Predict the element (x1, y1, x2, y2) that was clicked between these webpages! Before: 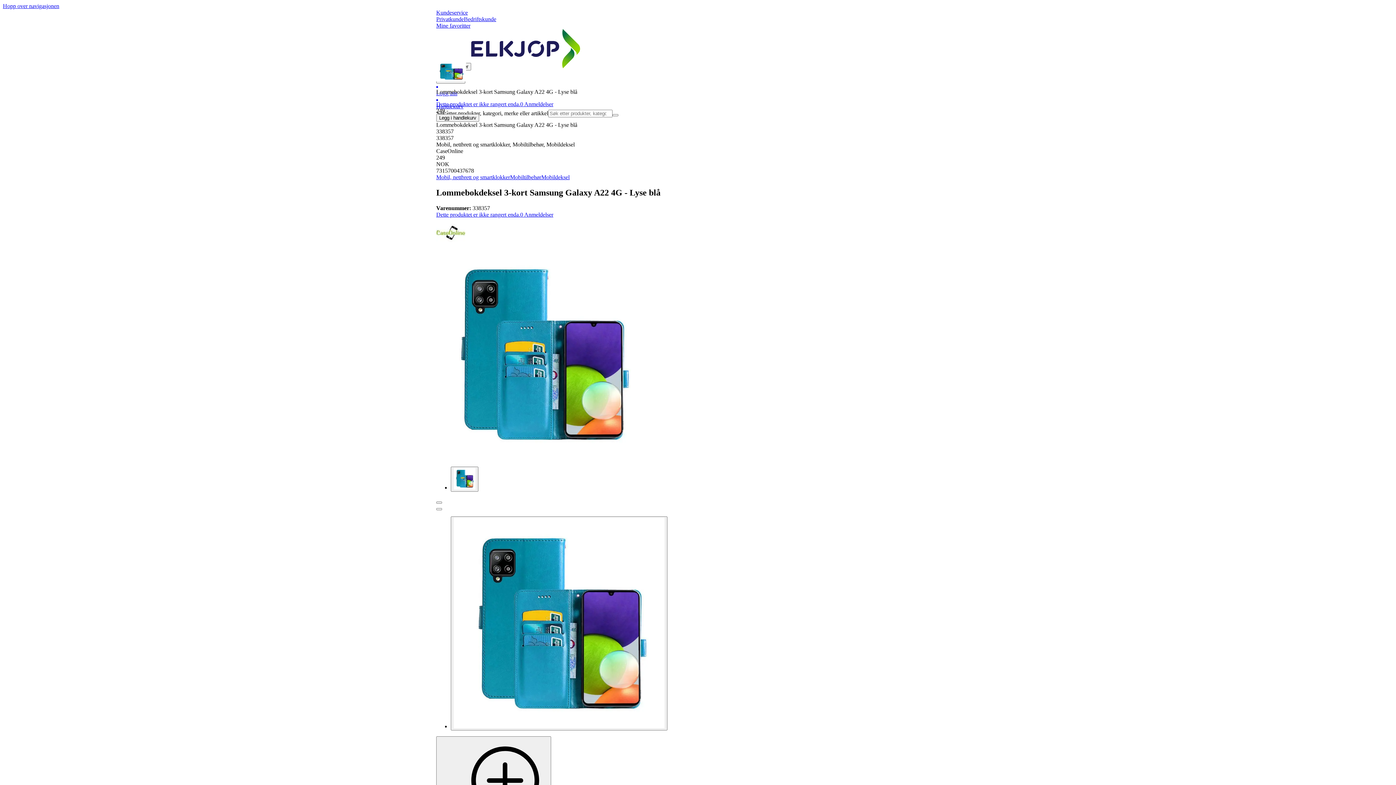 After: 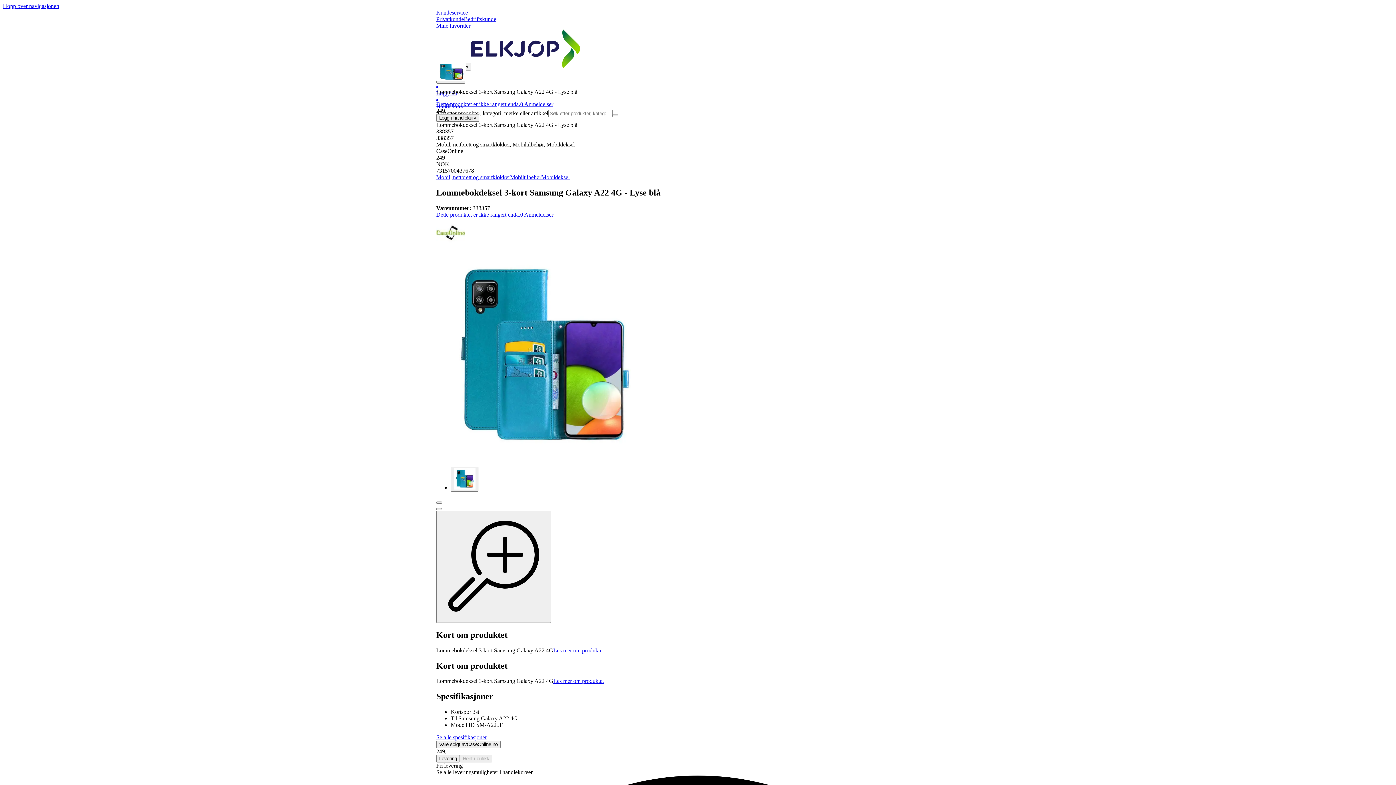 Action: bbox: (450, 516, 667, 730)